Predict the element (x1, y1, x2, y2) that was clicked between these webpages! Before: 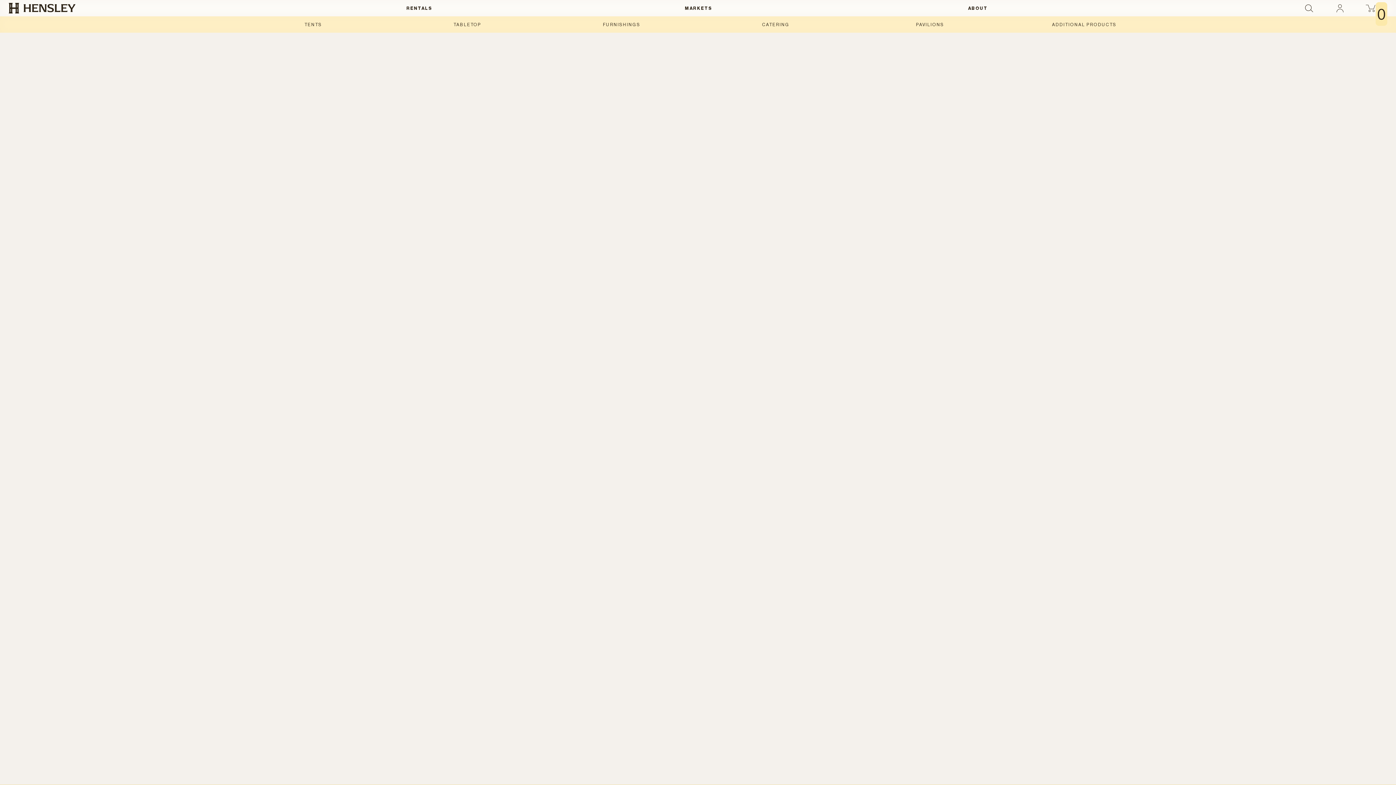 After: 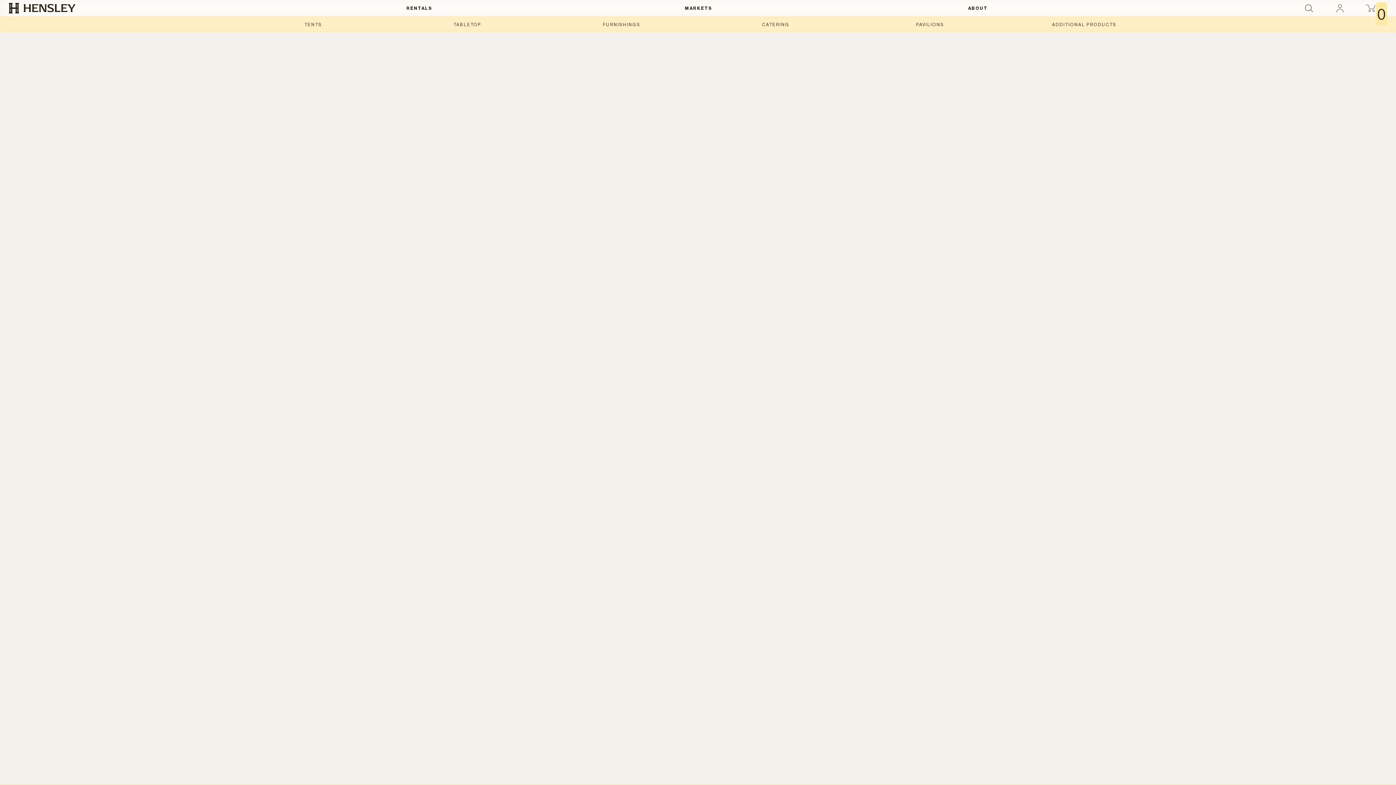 Action: label: Close bbox: (1334, 2, 1346, 14)